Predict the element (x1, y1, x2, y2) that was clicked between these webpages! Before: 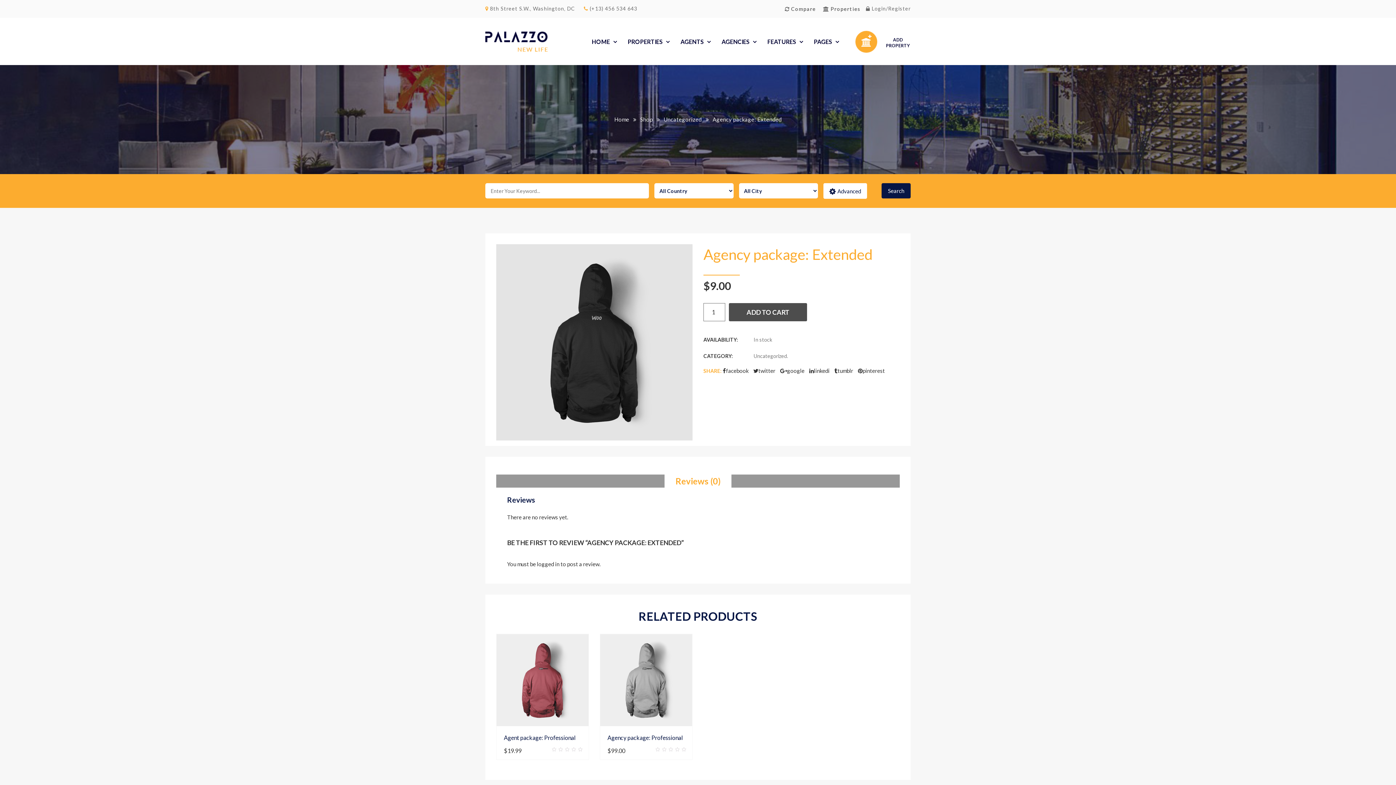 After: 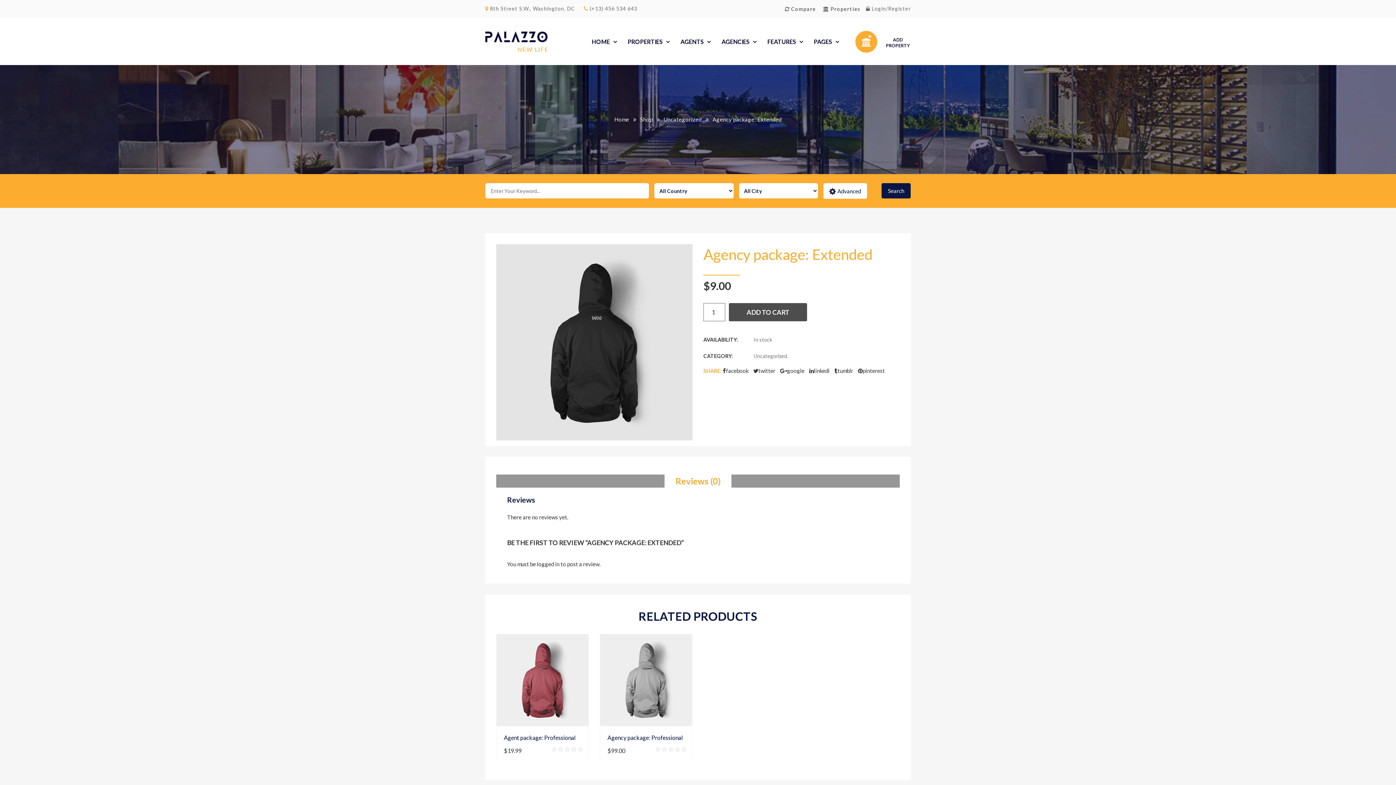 Action: label:  (+13) 456 534 643 bbox: (584, 5, 637, 11)